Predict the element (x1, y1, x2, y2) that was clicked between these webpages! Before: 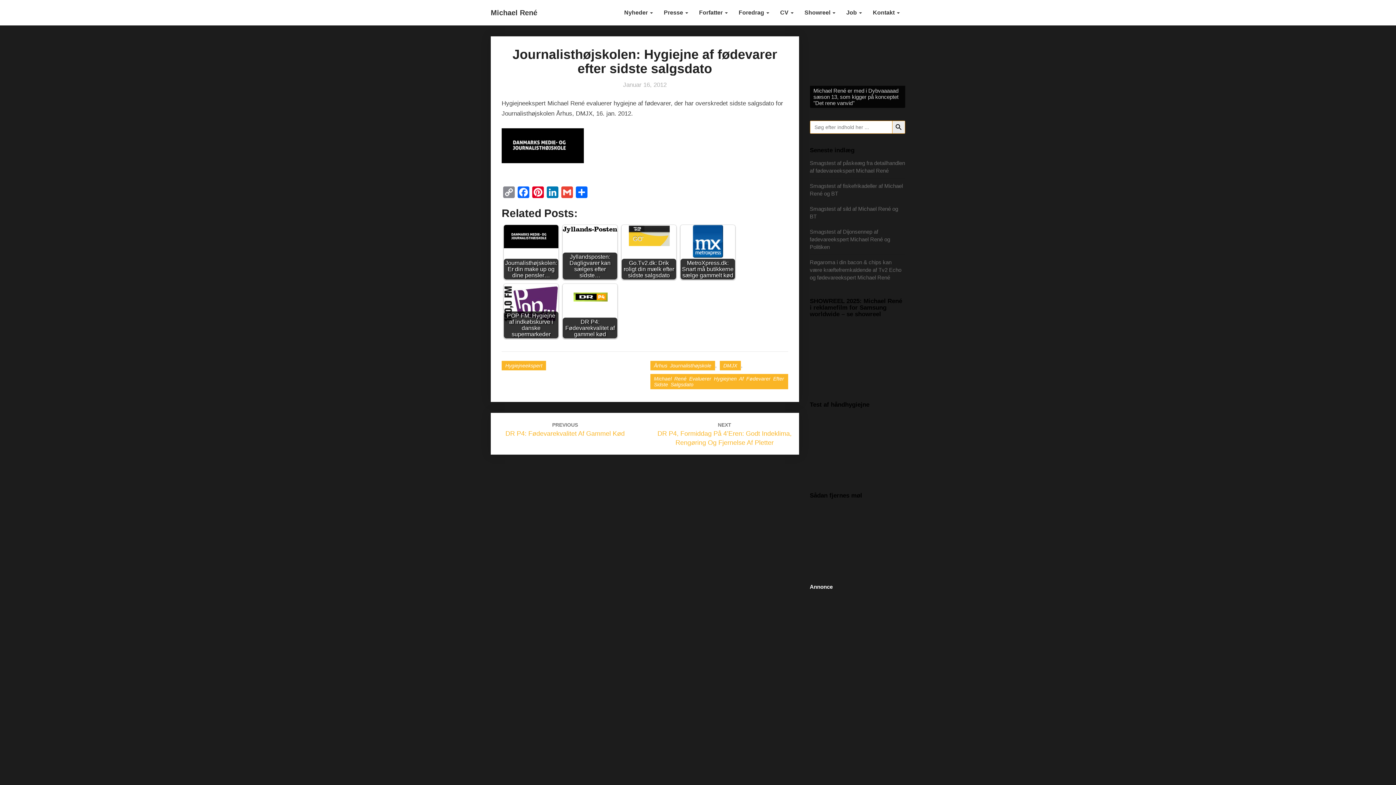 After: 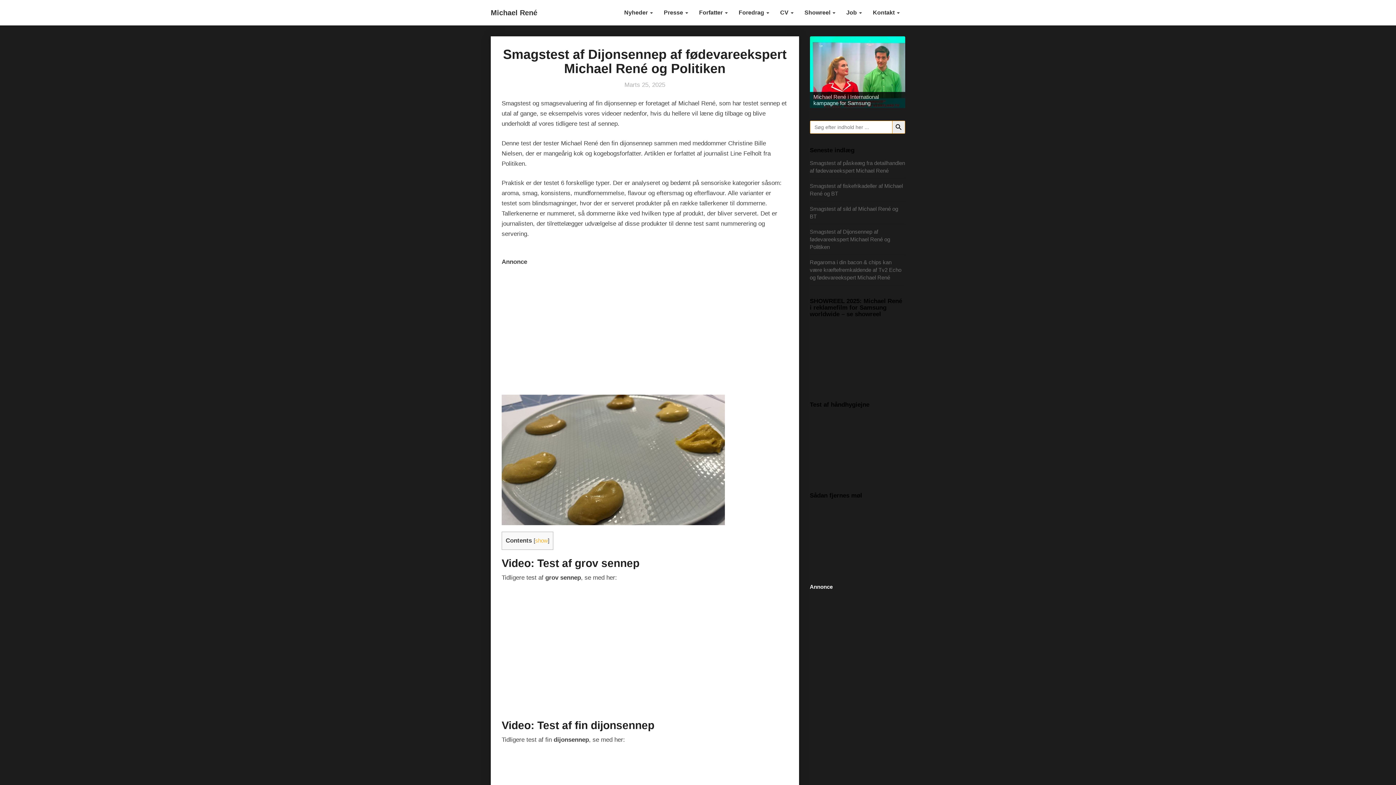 Action: label: Smagstest af Dijonsennep af fødevareekspert Michael René og Politiken bbox: (810, 228, 890, 250)